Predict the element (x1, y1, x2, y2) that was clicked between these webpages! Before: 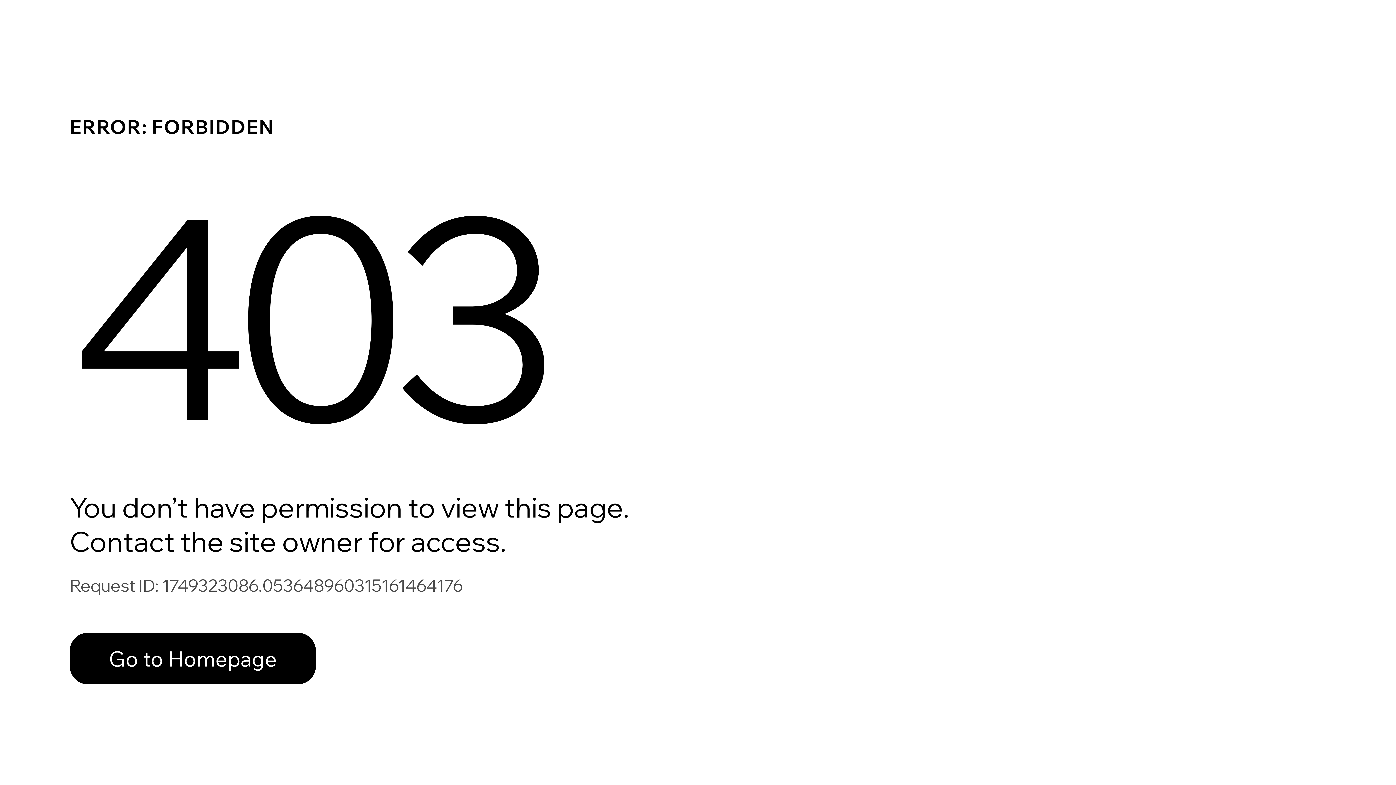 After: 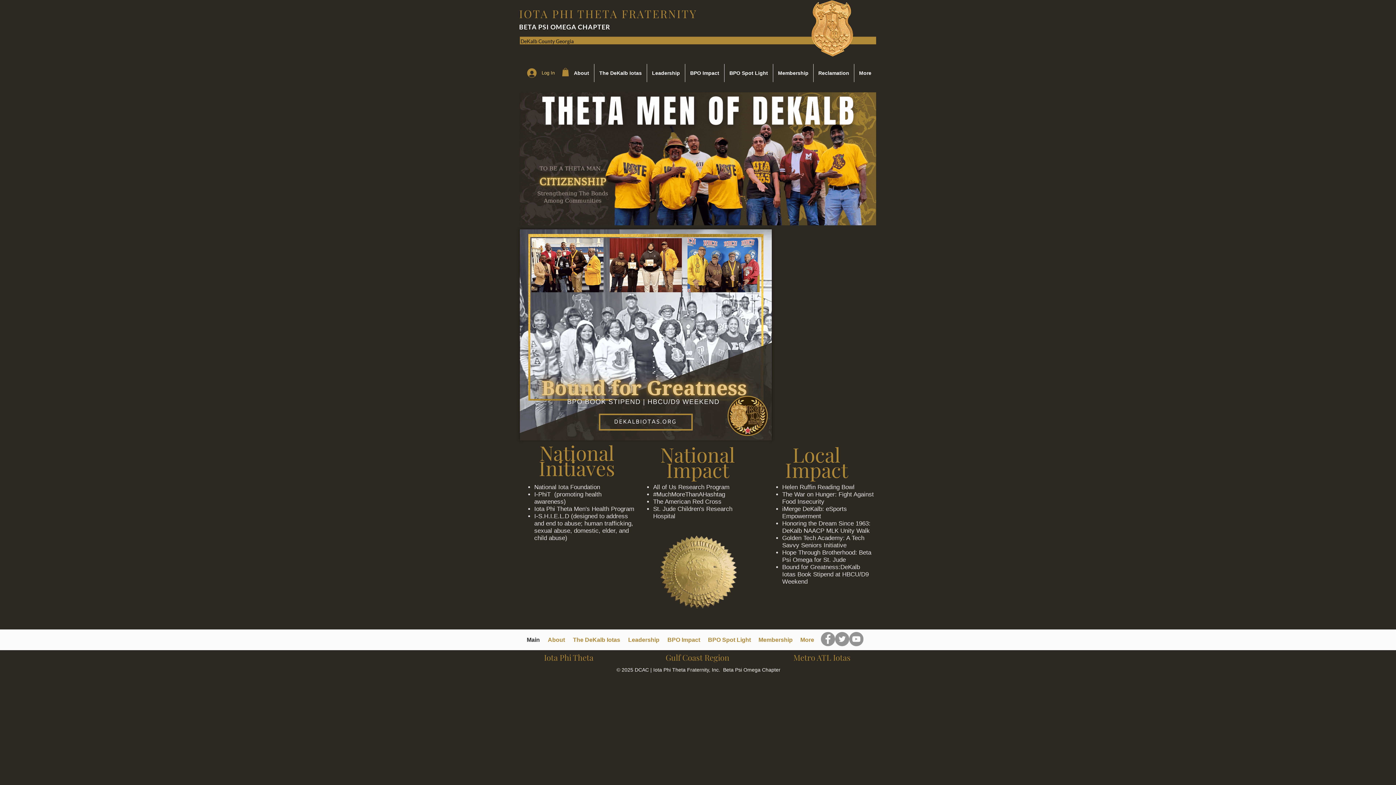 Action: label: Go to Homepage bbox: (69, 633, 316, 684)